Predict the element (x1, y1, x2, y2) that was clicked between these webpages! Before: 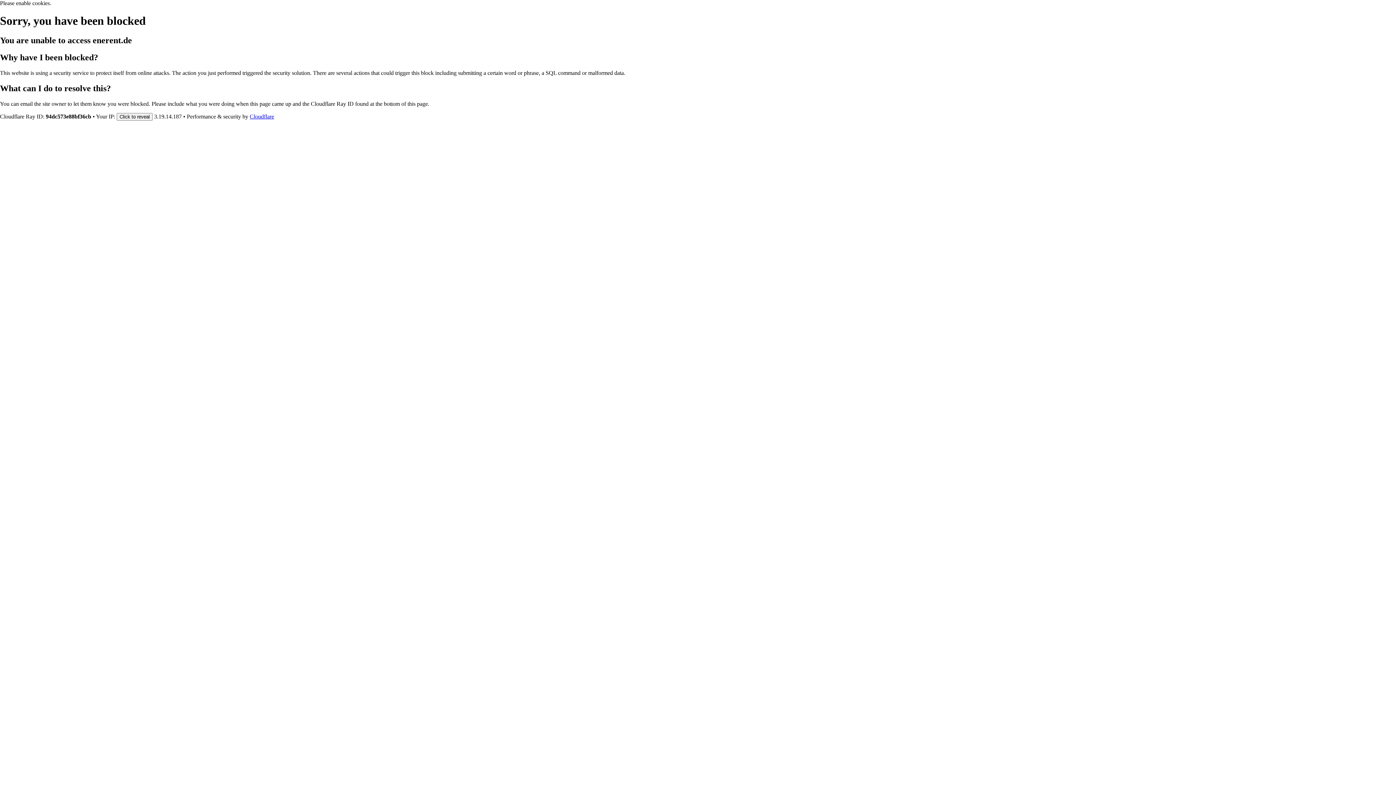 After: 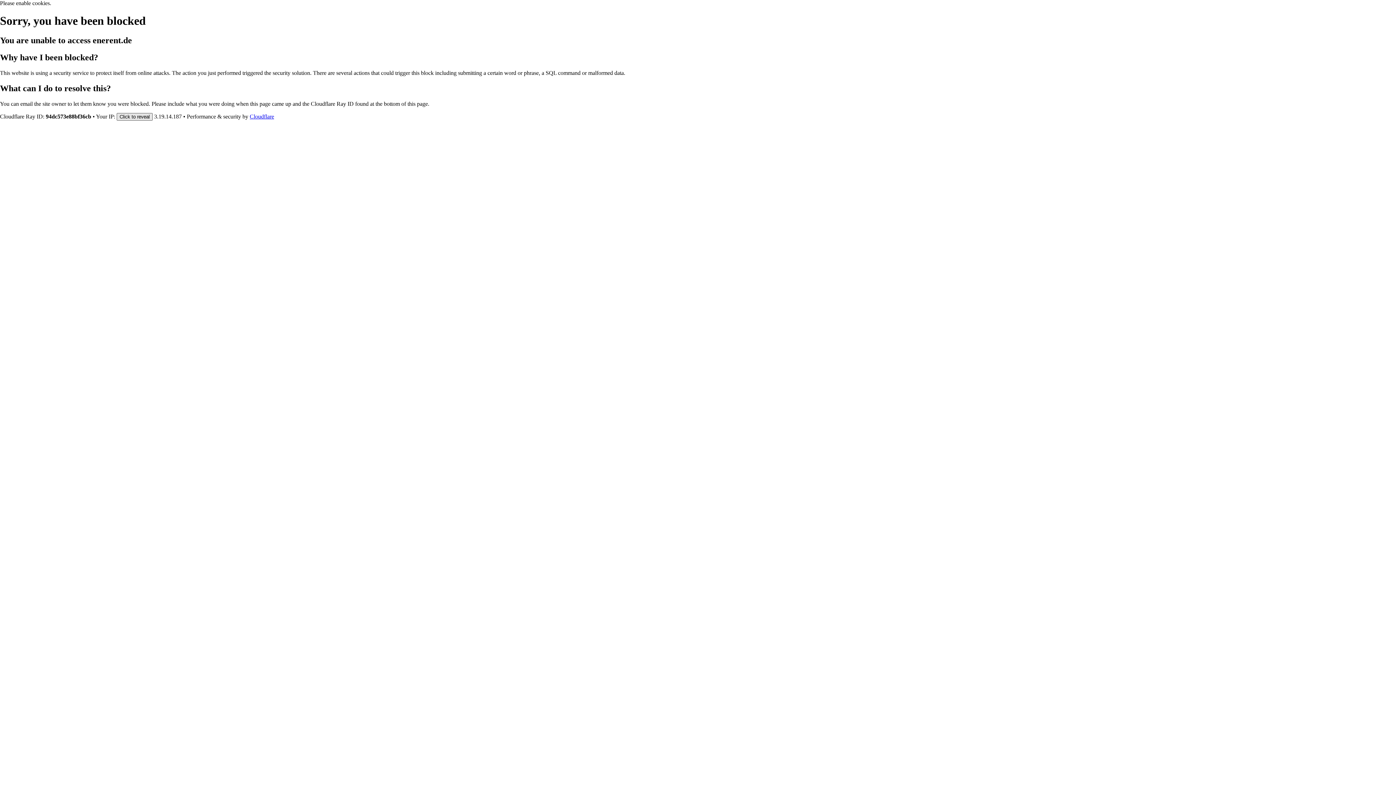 Action: label: Click to reveal bbox: (116, 112, 152, 120)